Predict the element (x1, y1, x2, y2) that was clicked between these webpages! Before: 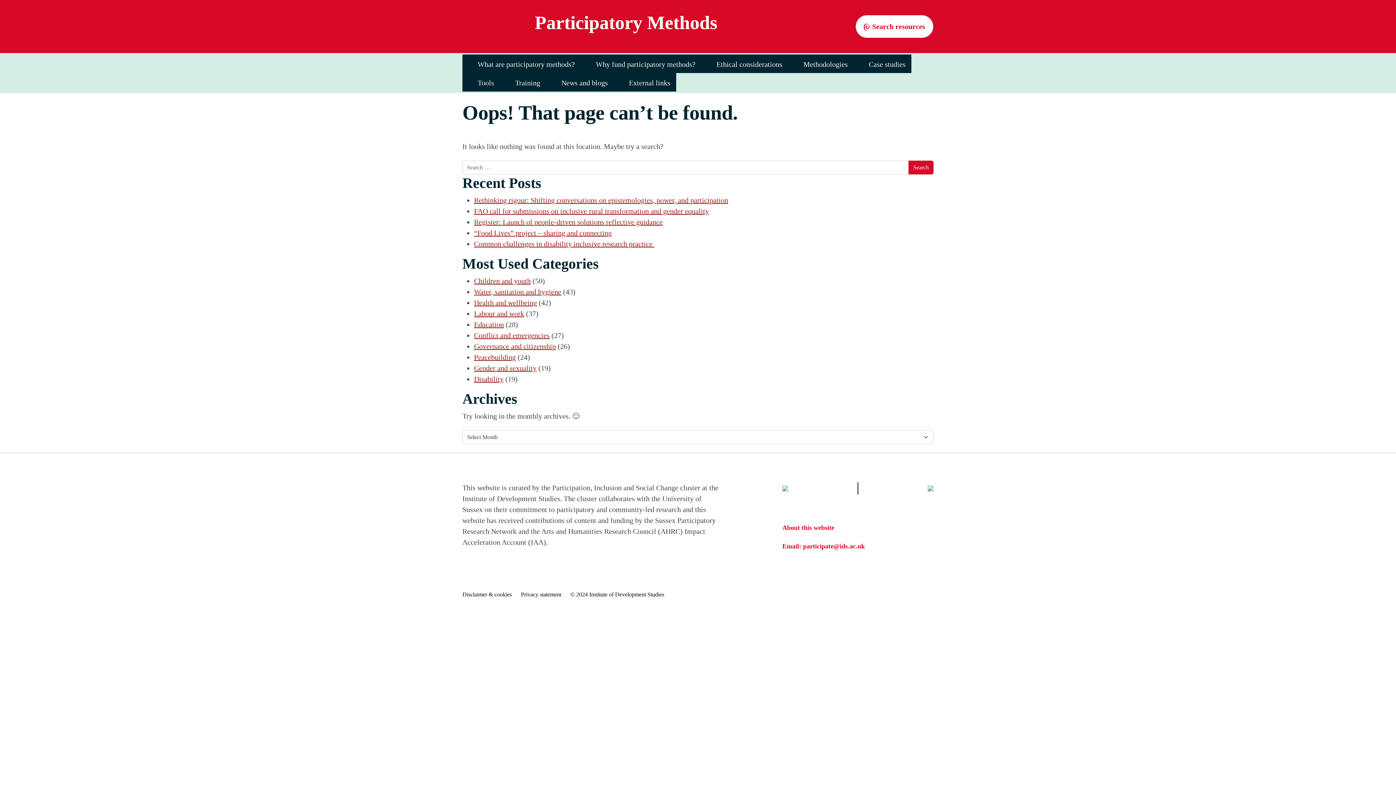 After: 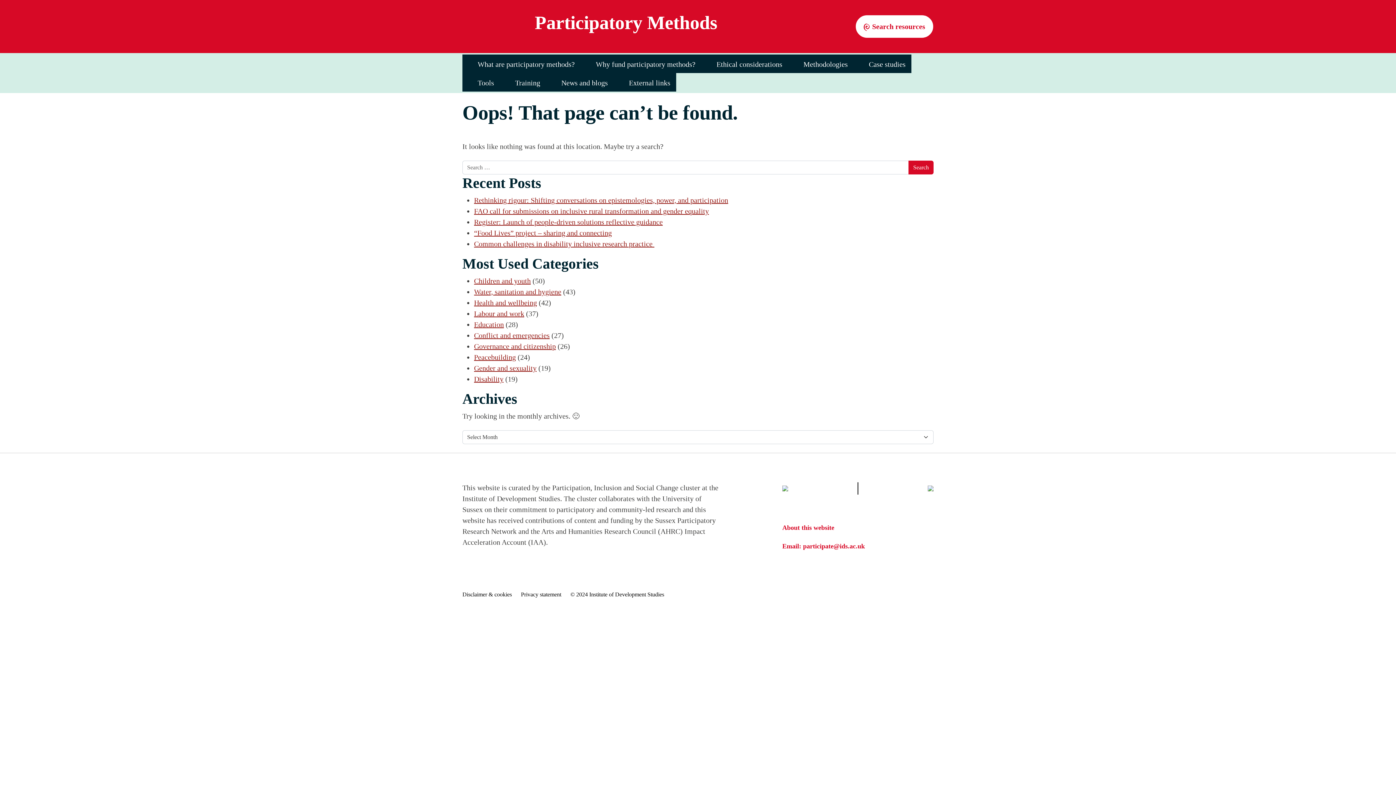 Action: bbox: (782, 482, 788, 494)